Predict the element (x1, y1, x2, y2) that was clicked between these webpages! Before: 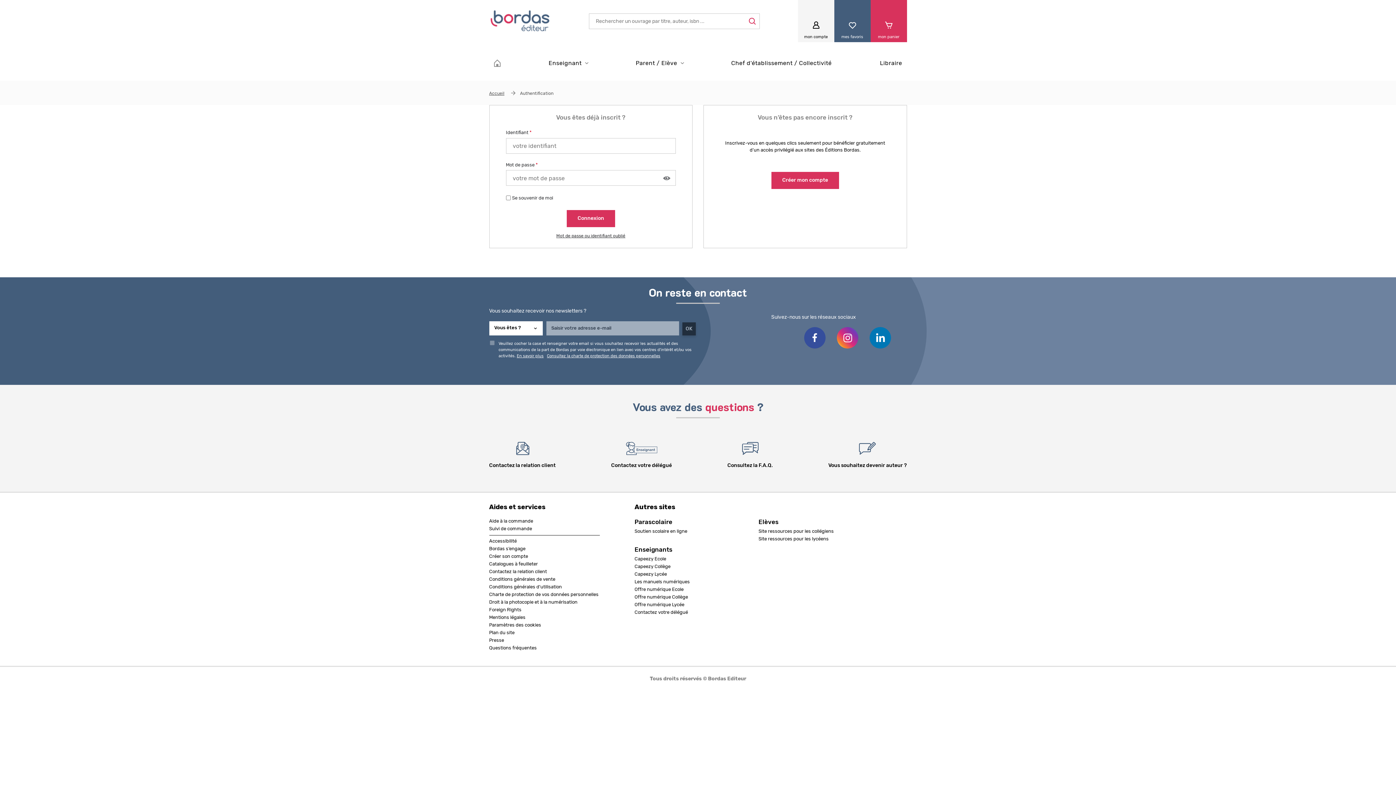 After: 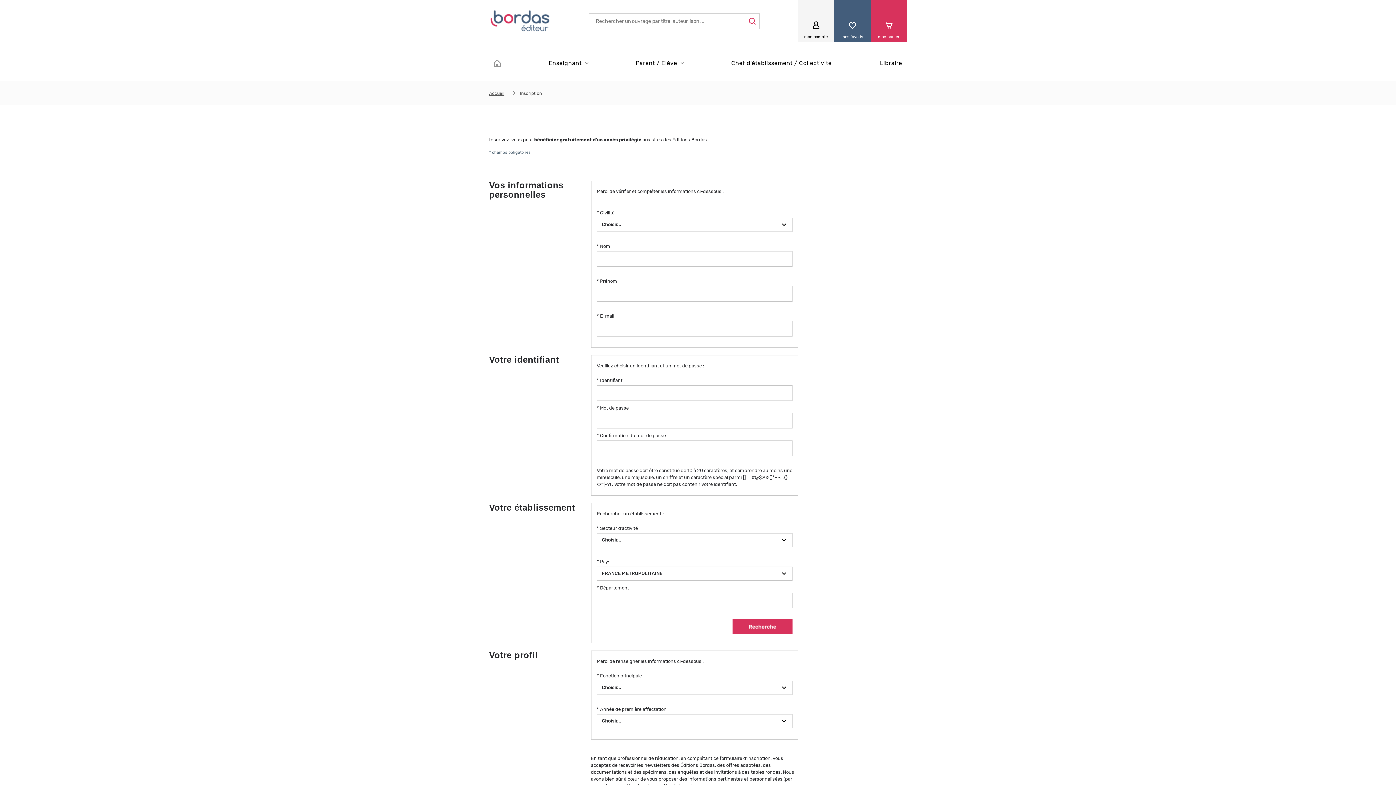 Action: label: Créer mon compte bbox: (771, 172, 839, 189)